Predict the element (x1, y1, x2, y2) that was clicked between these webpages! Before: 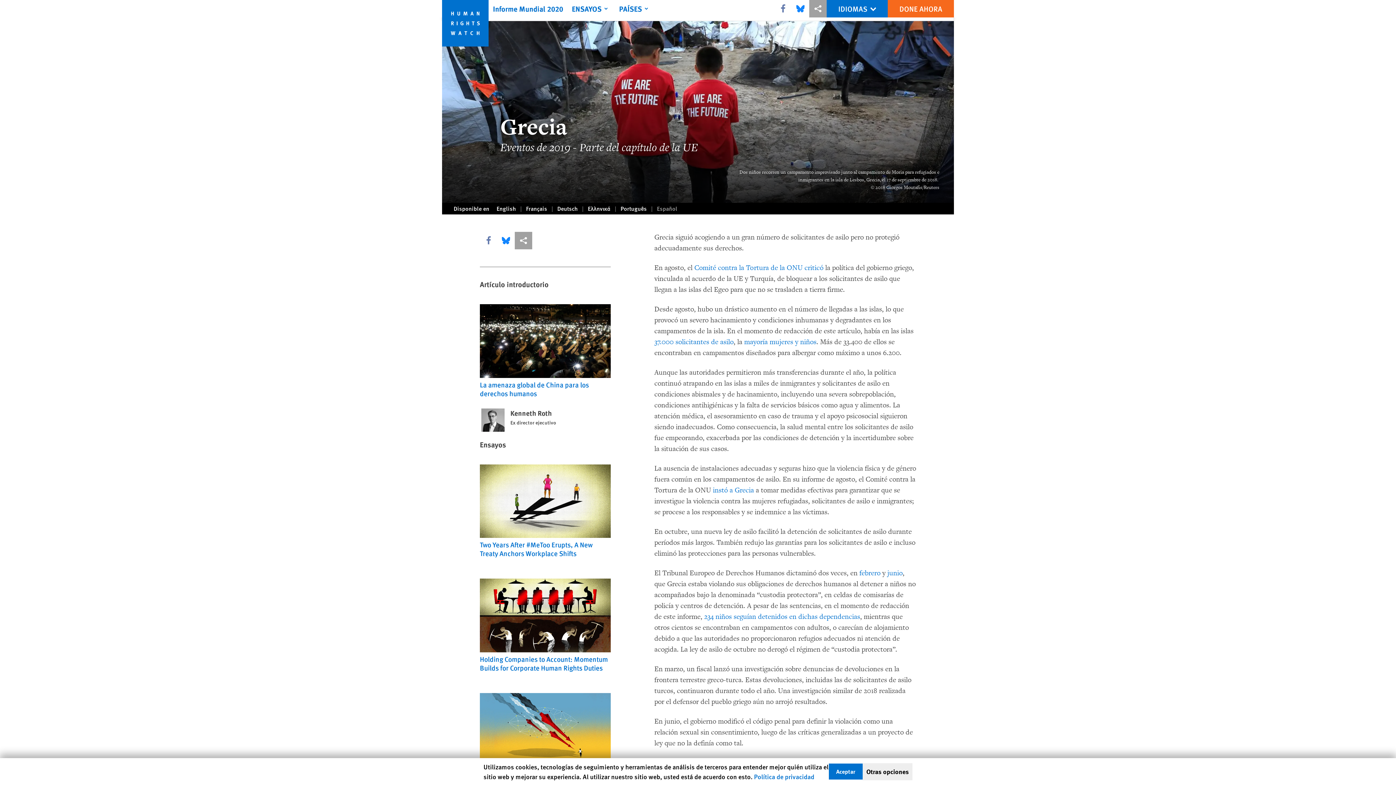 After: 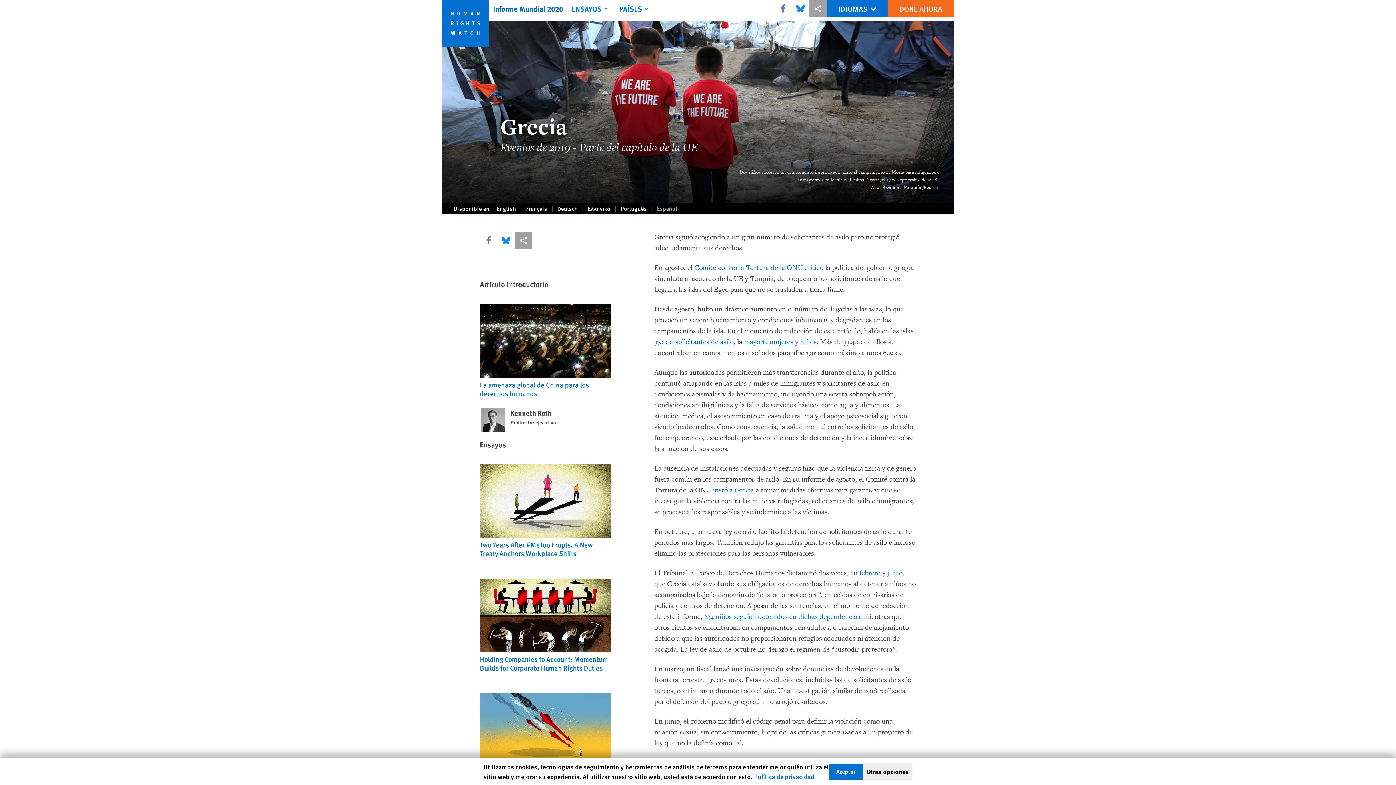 Action: label: 37.000 solicitantes de asilo bbox: (654, 337, 733, 346)